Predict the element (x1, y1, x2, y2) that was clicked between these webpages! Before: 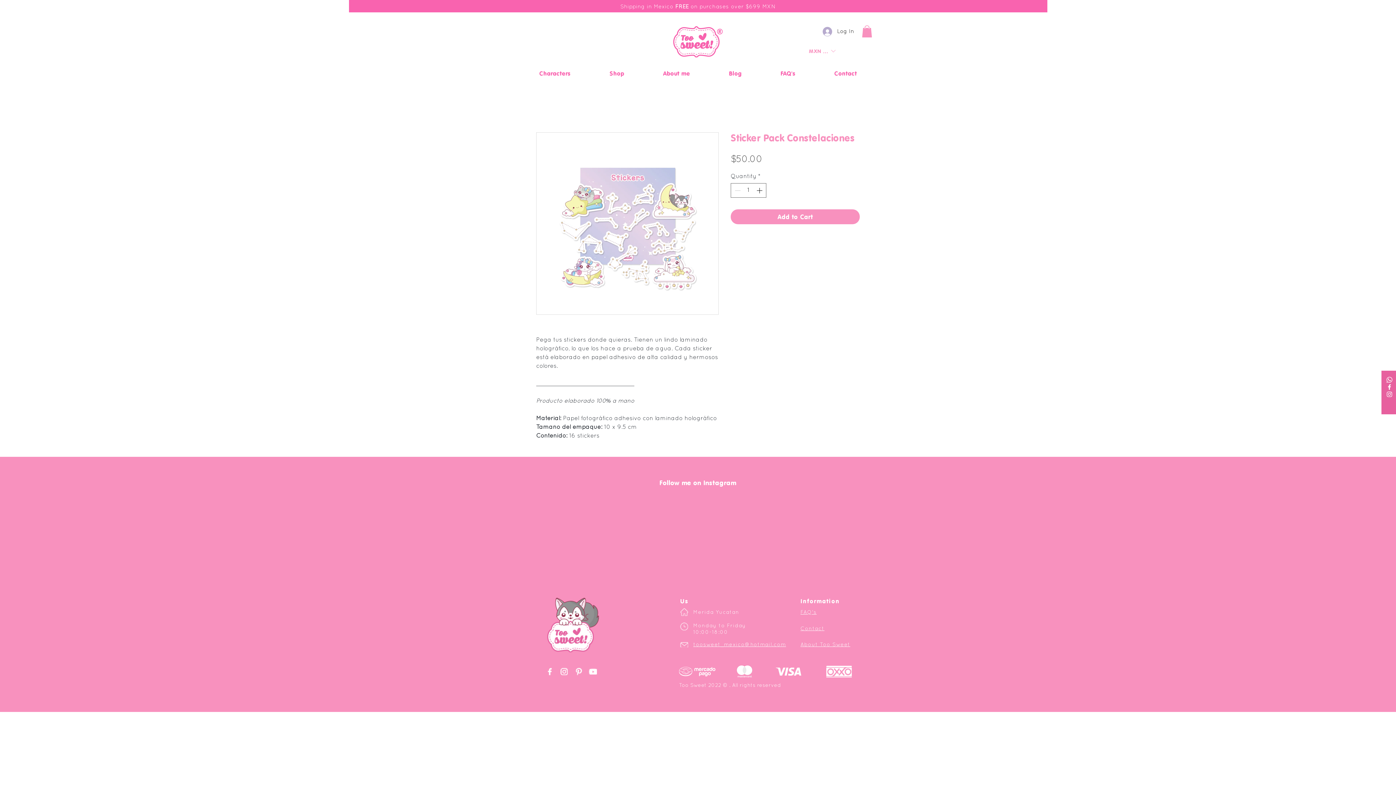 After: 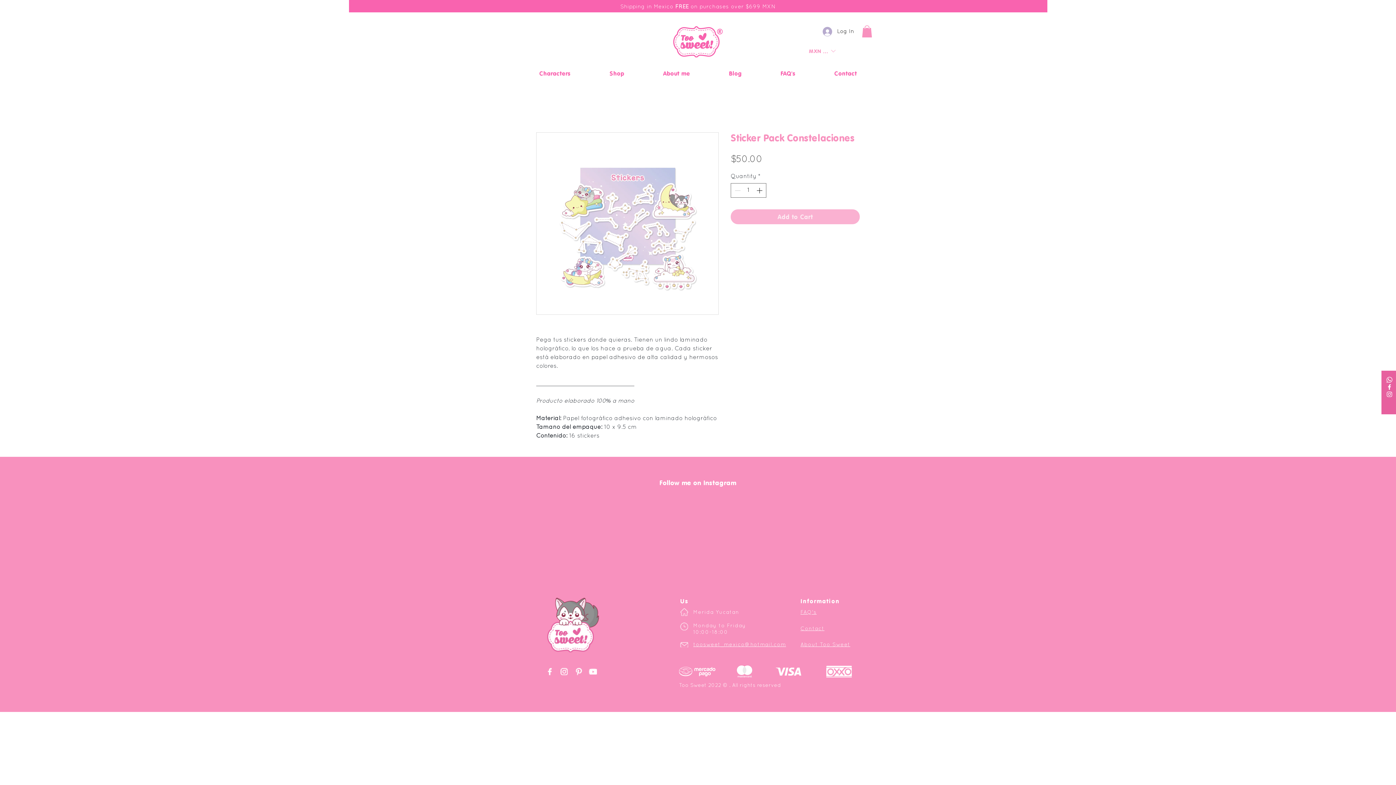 Action: bbox: (730, 209, 860, 224) label: Add to Cart